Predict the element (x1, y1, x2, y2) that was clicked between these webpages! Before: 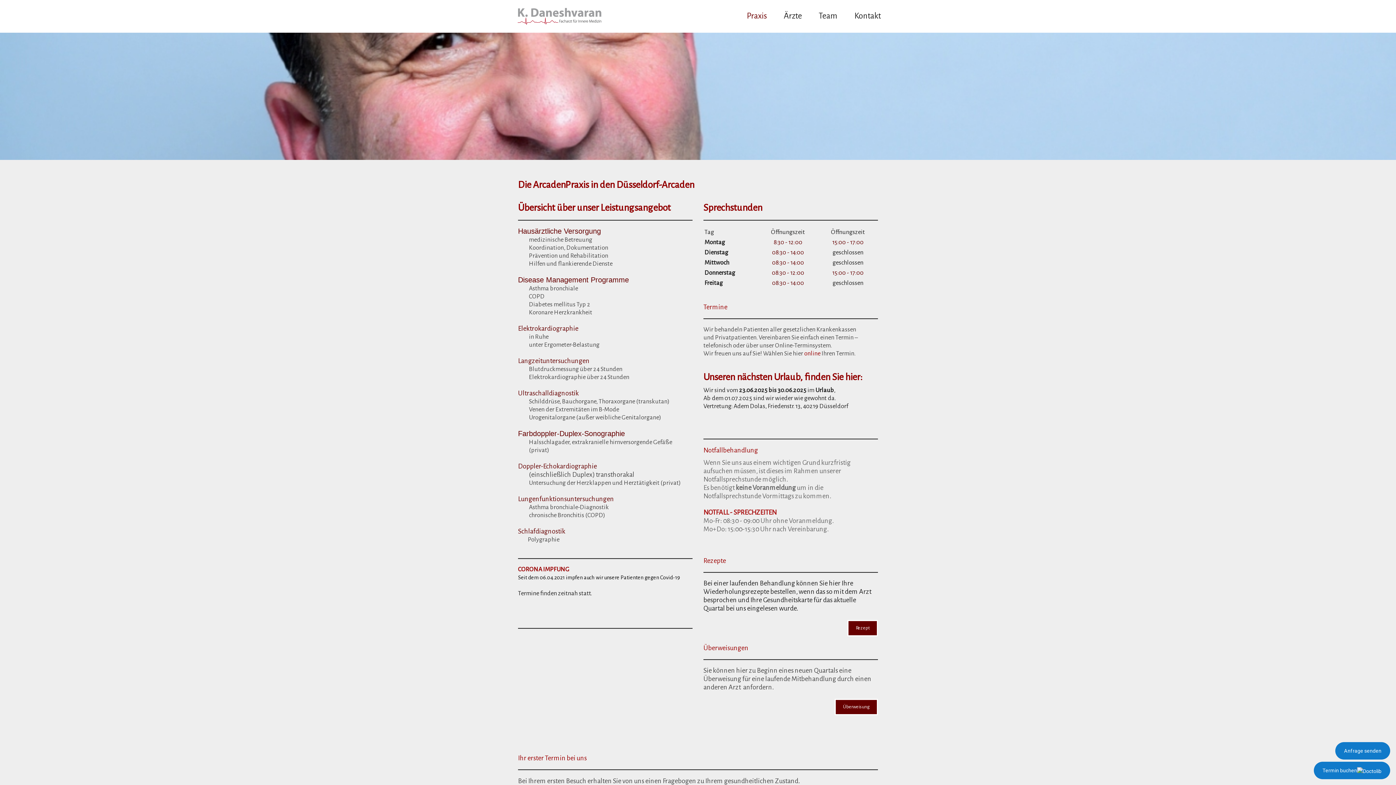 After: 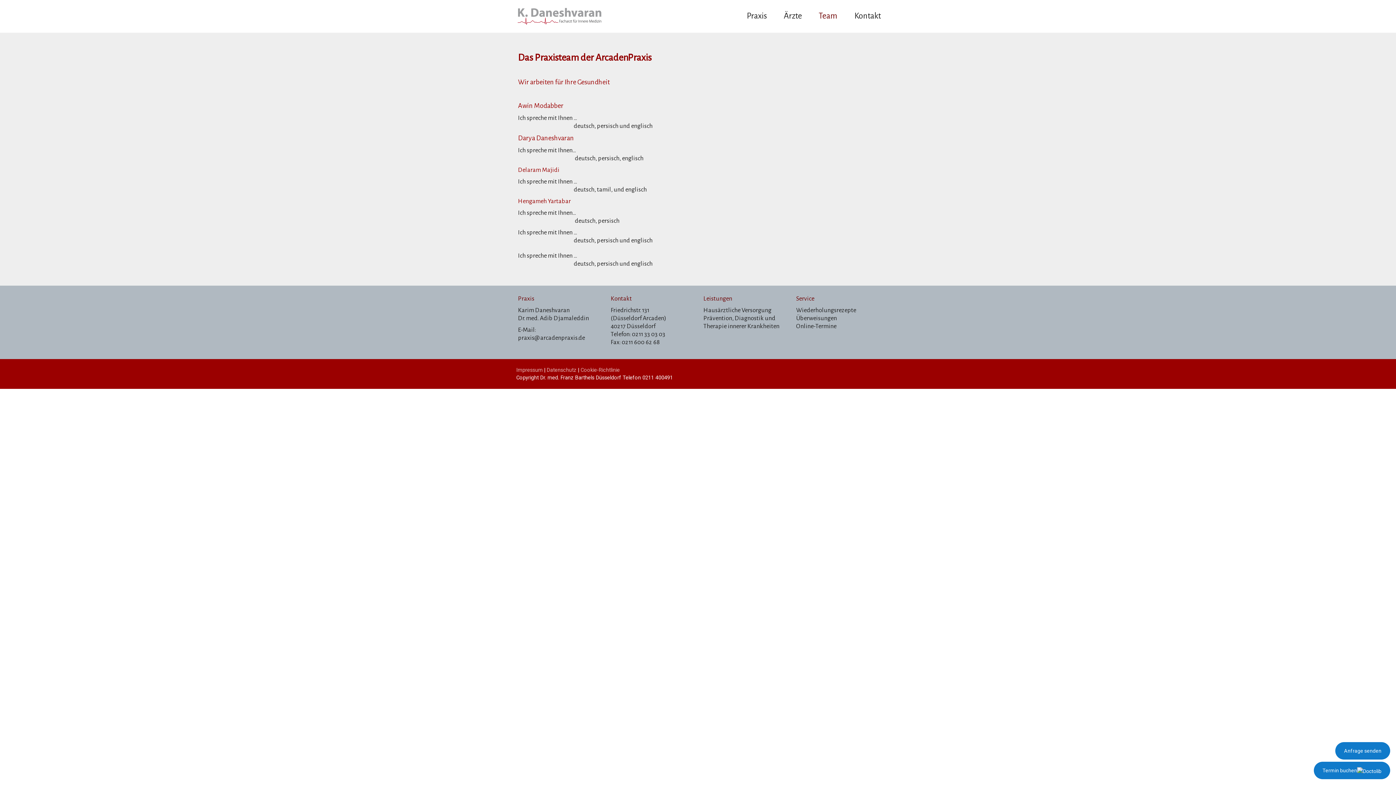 Action: bbox: (812, 8, 844, 24) label: Team